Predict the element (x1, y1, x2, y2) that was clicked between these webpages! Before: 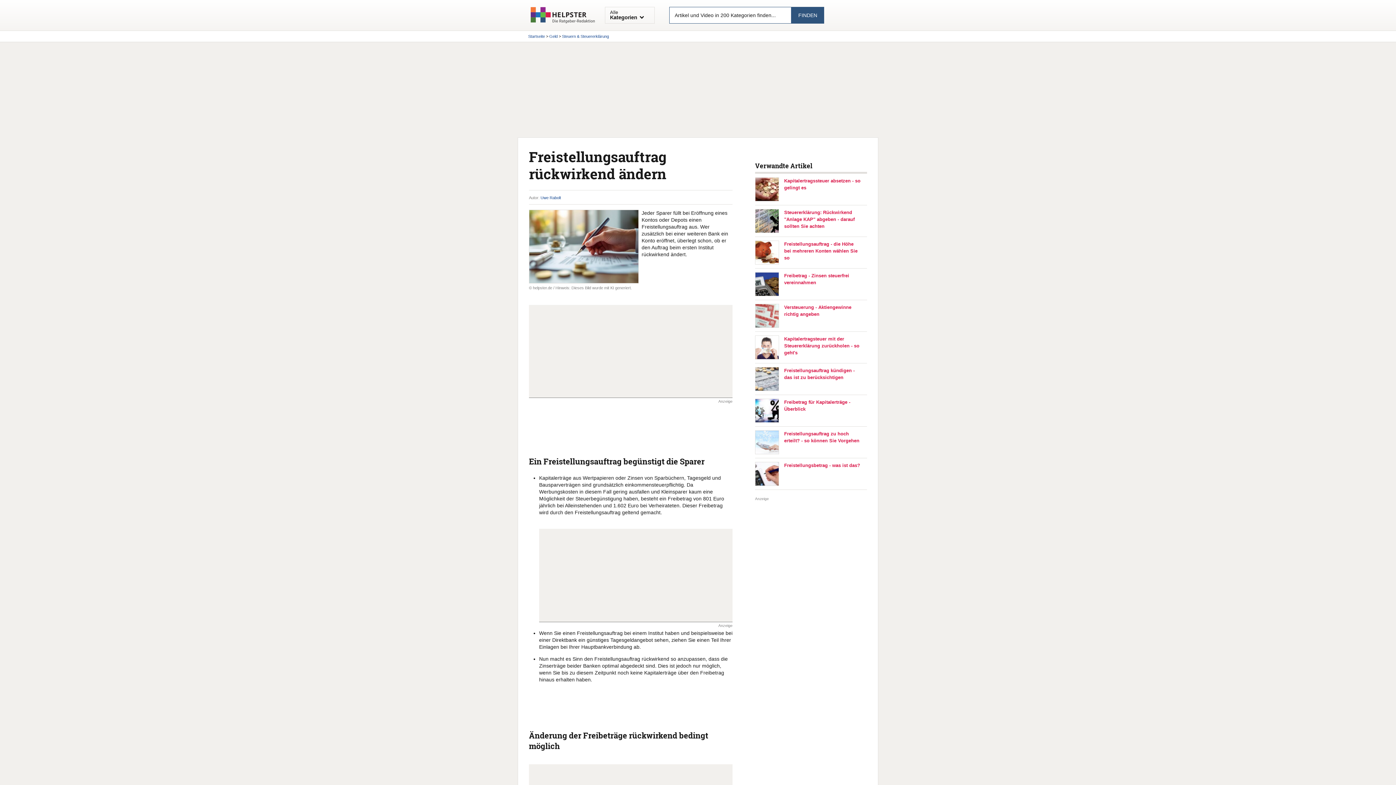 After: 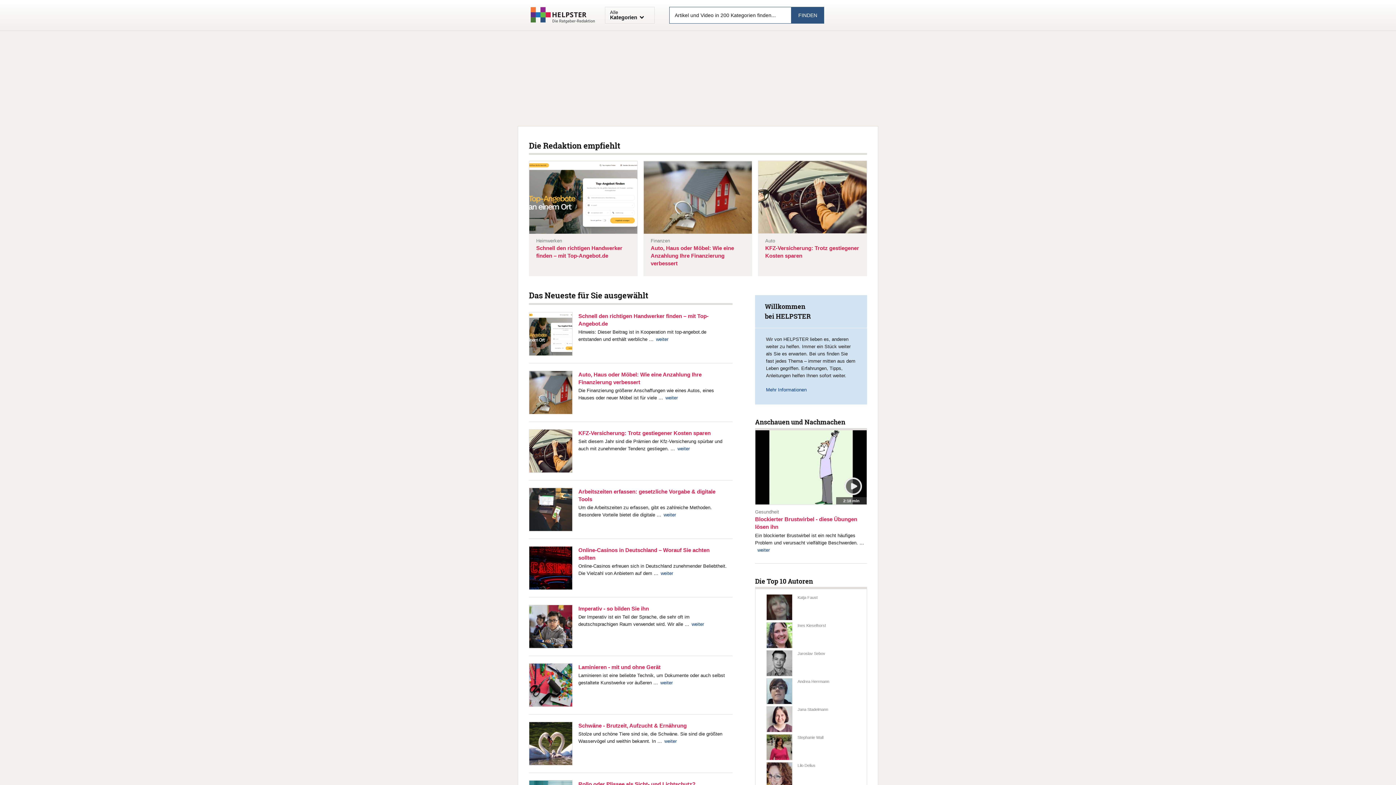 Action: label: Startseite bbox: (528, 34, 545, 38)